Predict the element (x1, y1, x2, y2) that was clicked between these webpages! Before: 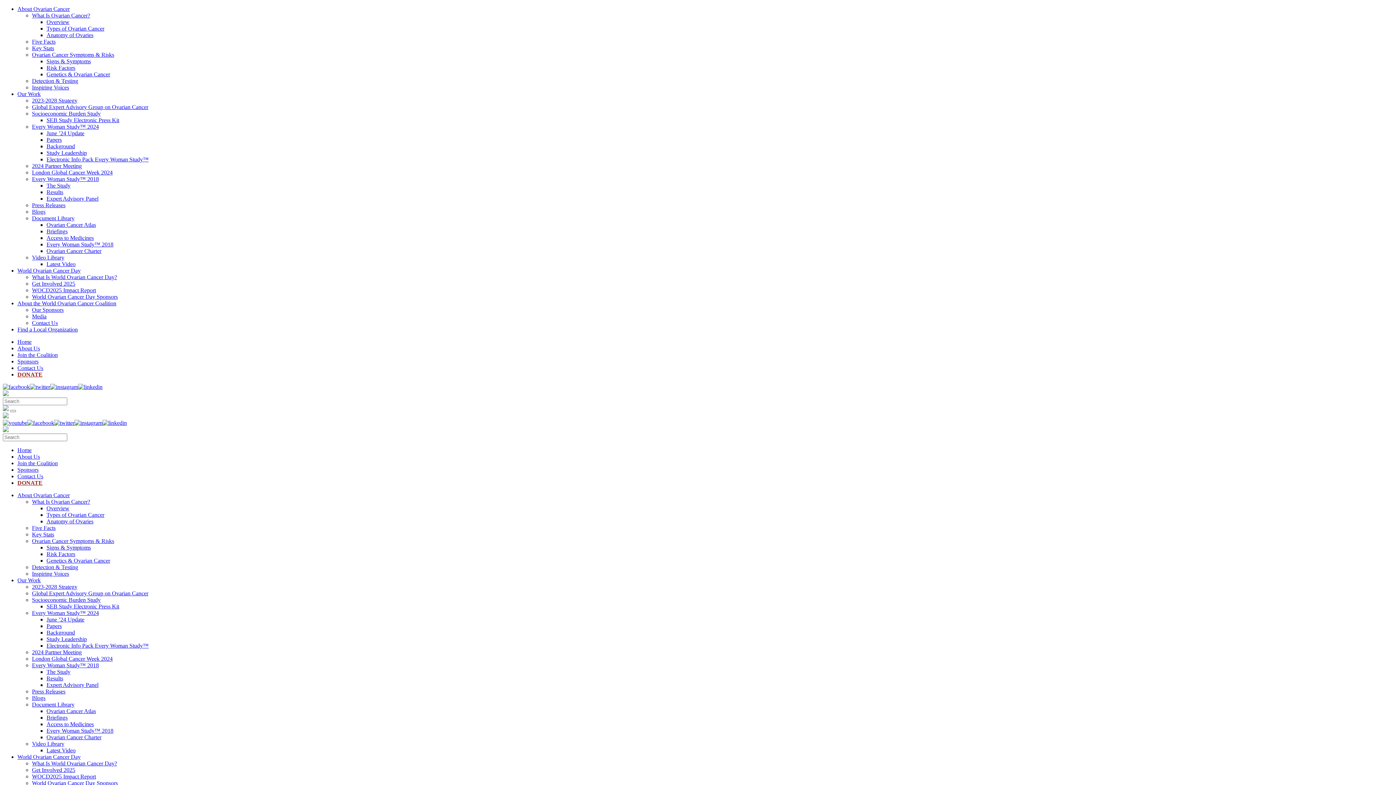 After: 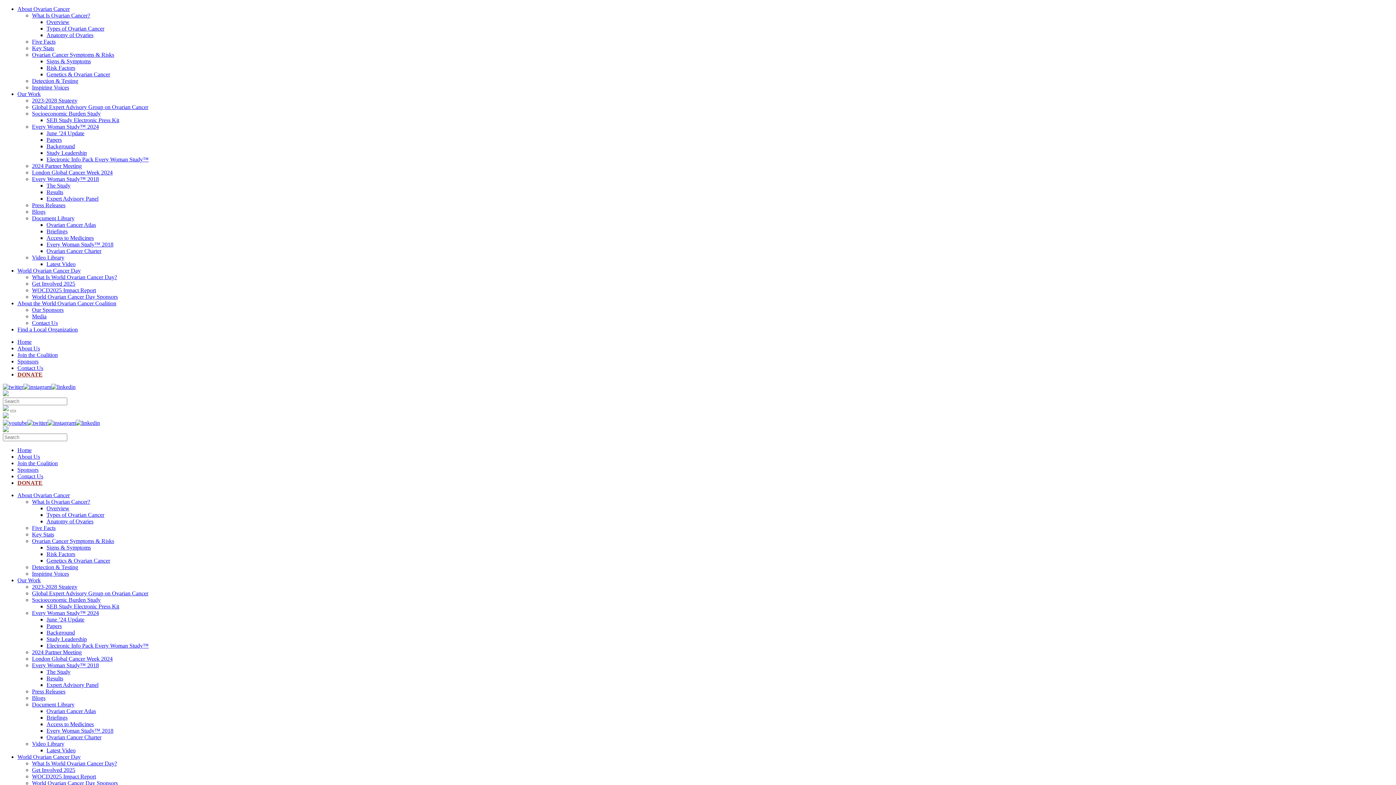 Action: label: SEB Study Electronic Press Kit bbox: (46, 603, 119, 609)